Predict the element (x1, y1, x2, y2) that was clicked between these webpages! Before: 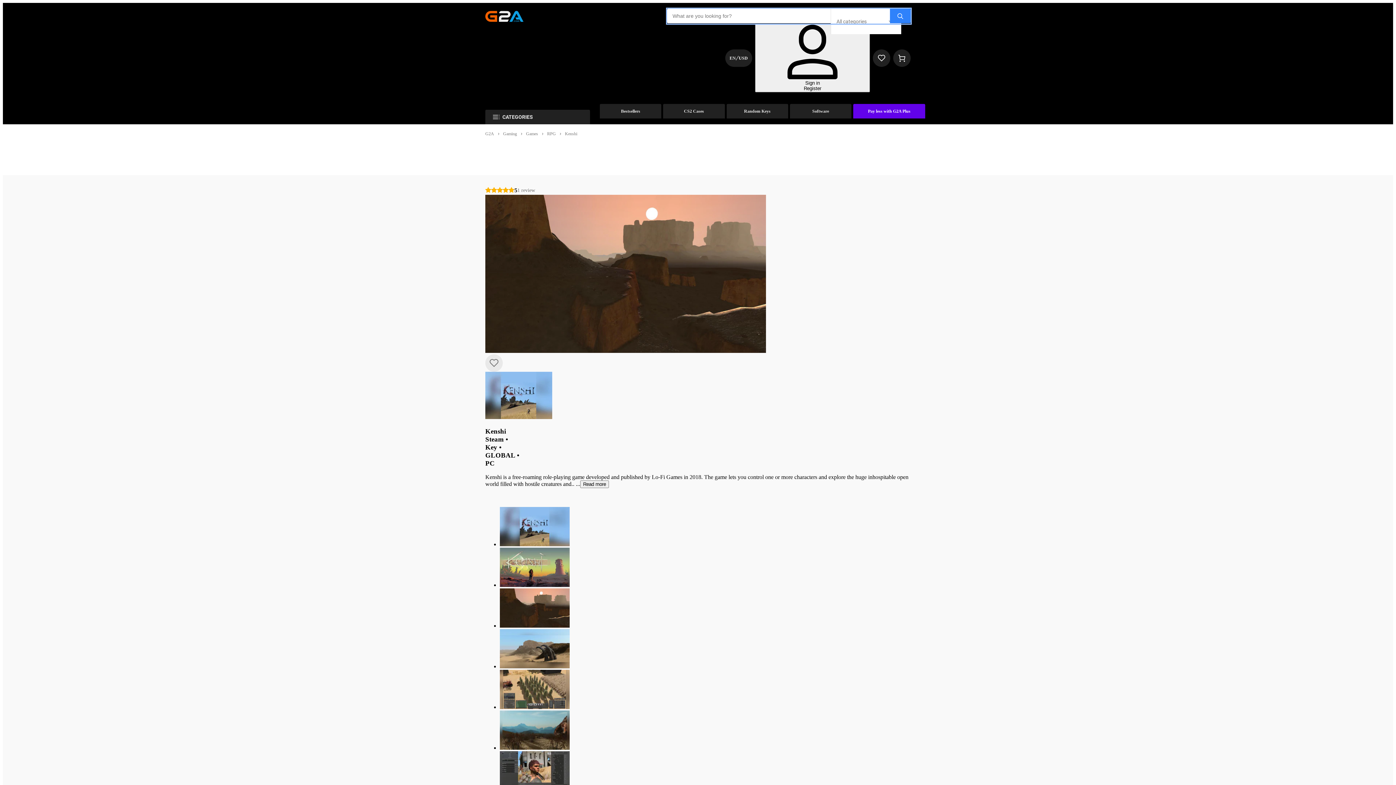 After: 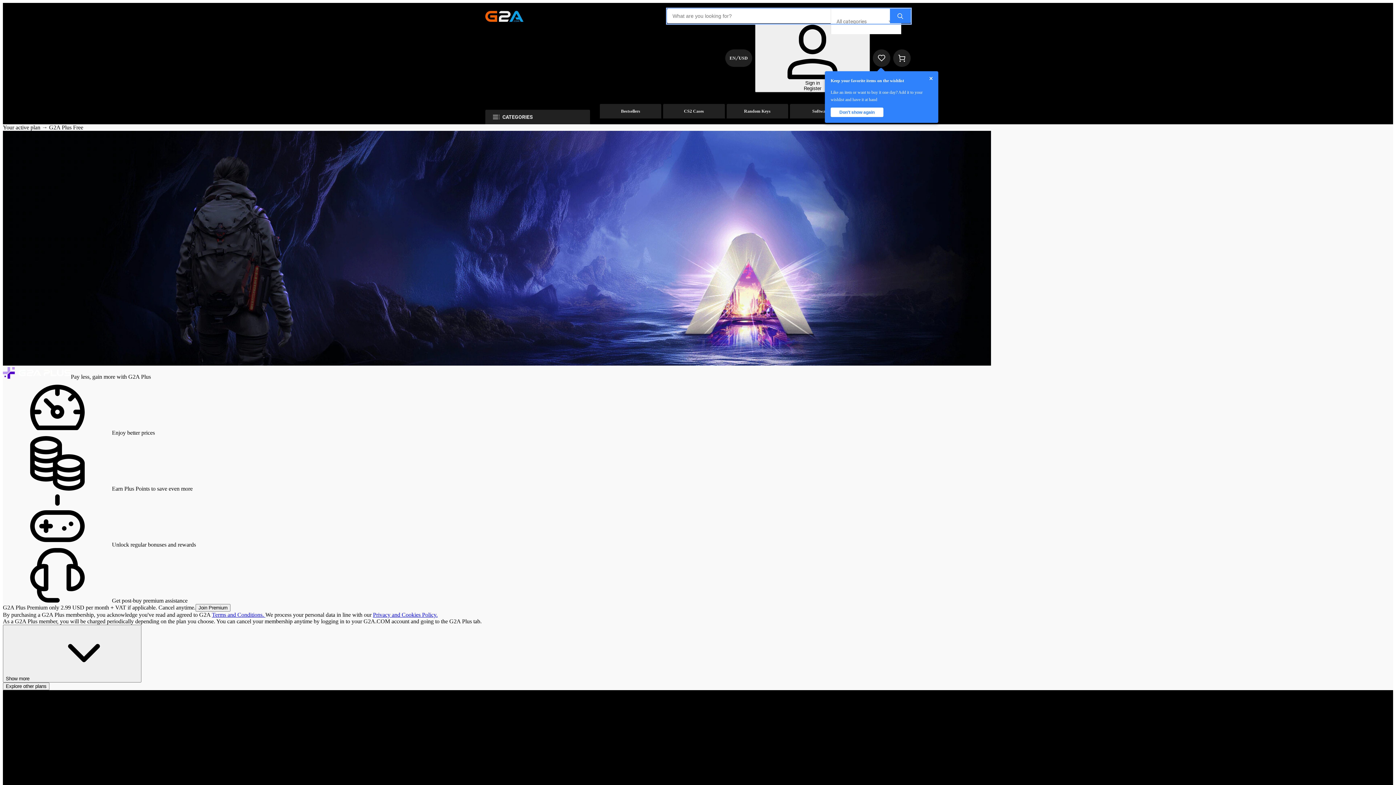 Action: label: Pay less with G2A Plus bbox: (853, 104, 925, 118)